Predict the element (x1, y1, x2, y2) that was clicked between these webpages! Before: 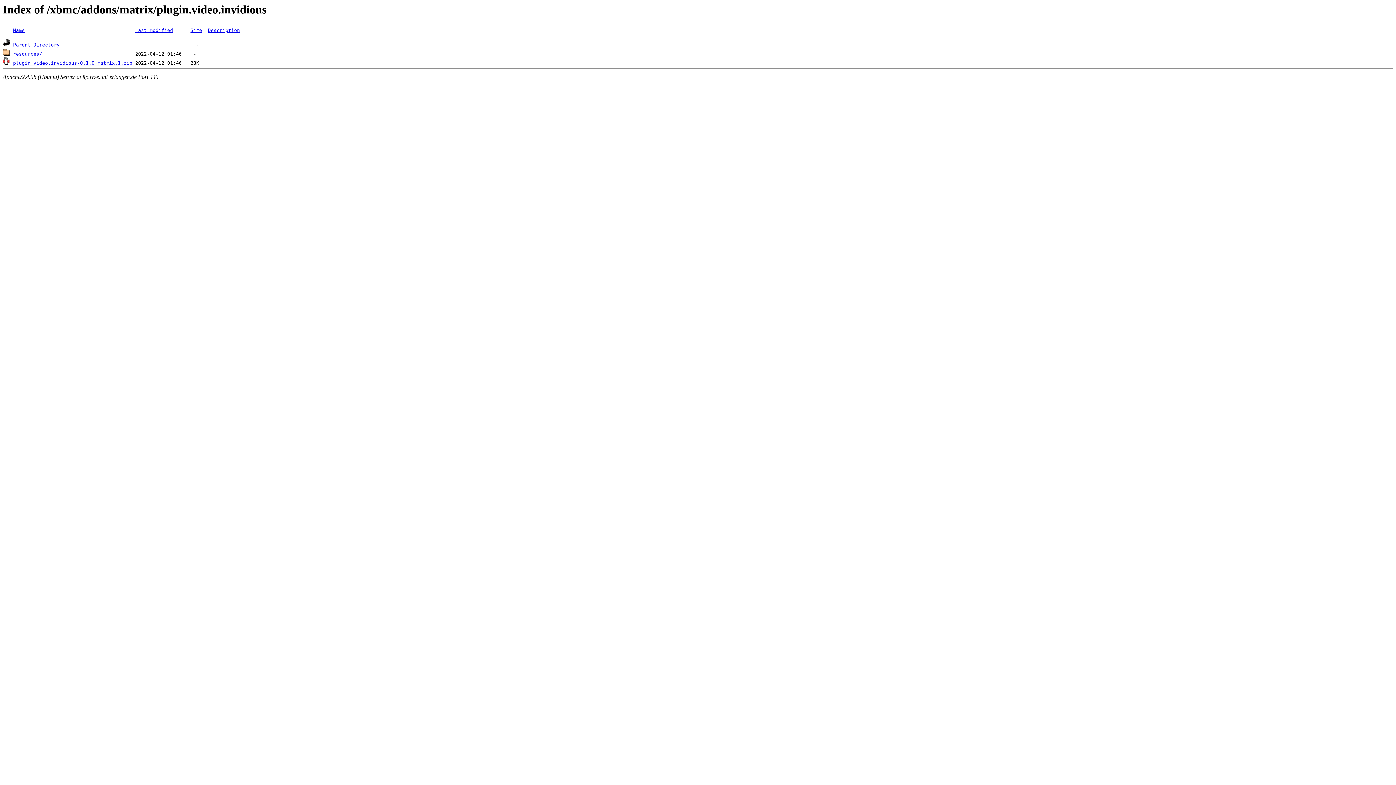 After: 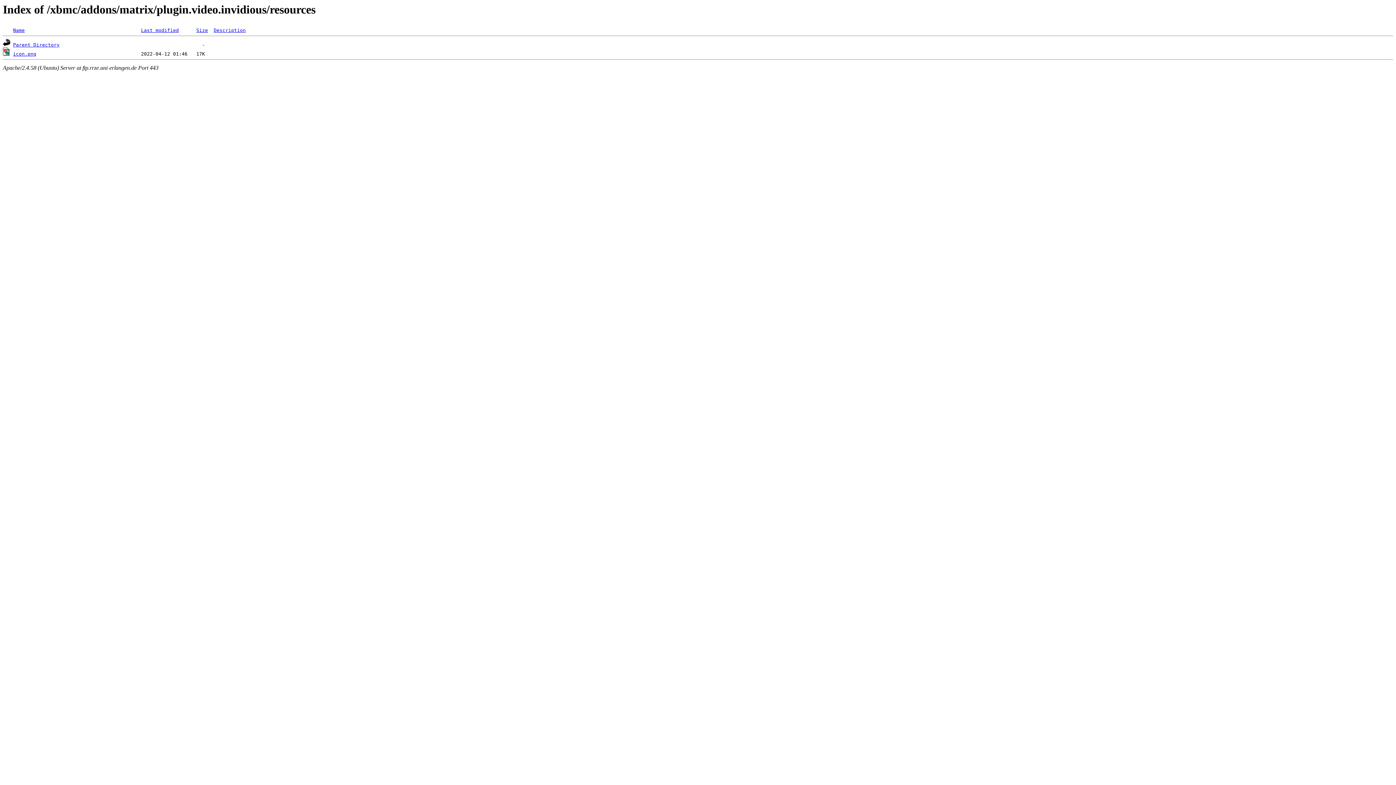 Action: bbox: (13, 51, 42, 56) label: resources/